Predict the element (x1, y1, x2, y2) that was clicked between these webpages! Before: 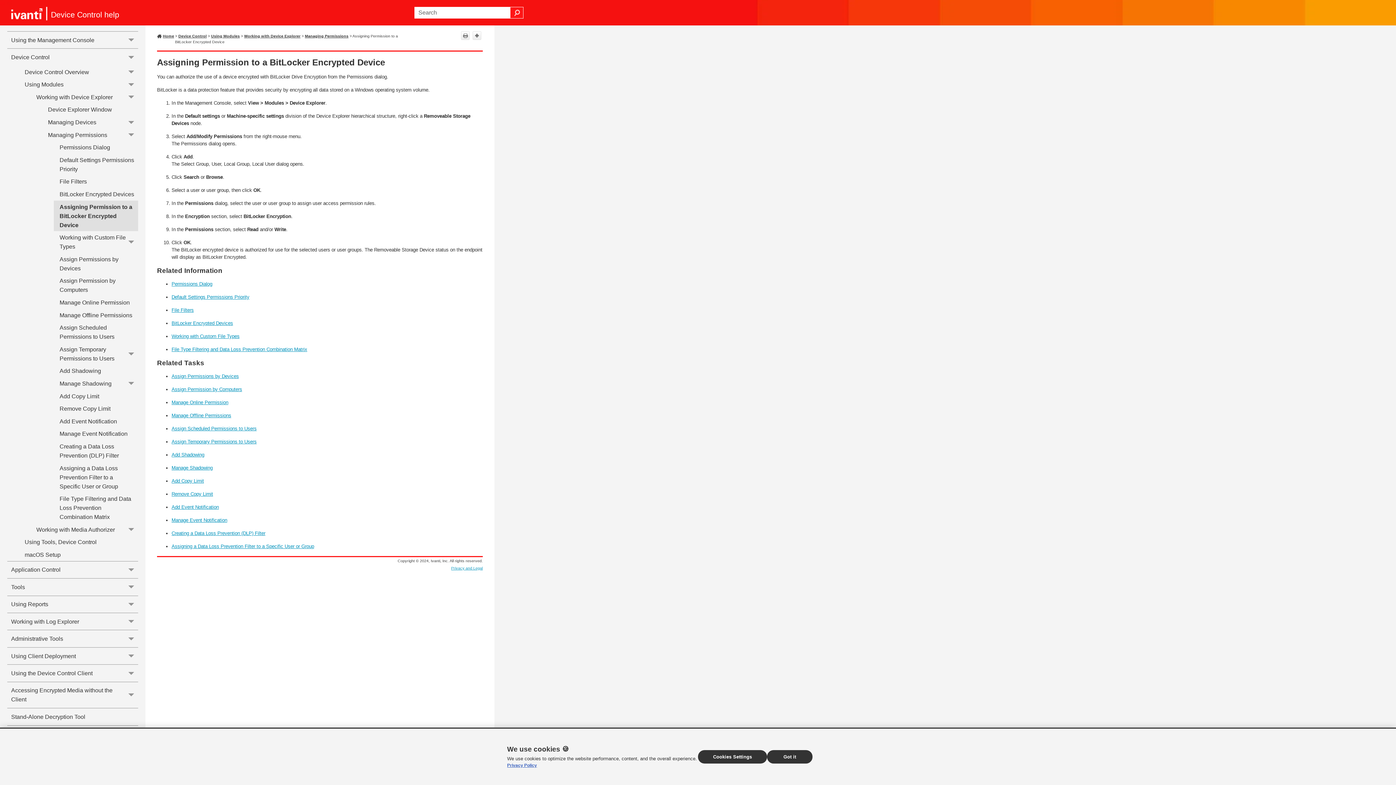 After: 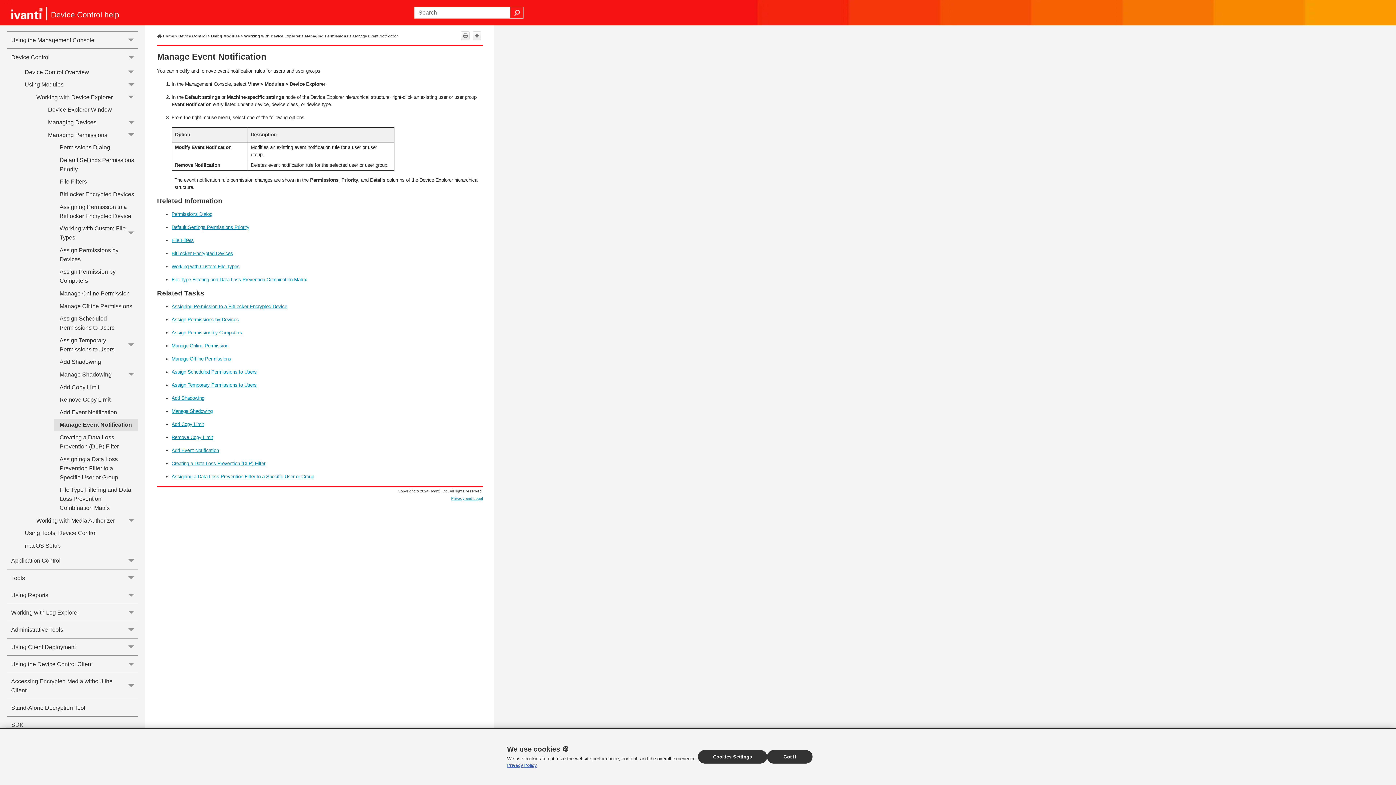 Action: bbox: (53, 427, 138, 440) label: Manage Event Notification